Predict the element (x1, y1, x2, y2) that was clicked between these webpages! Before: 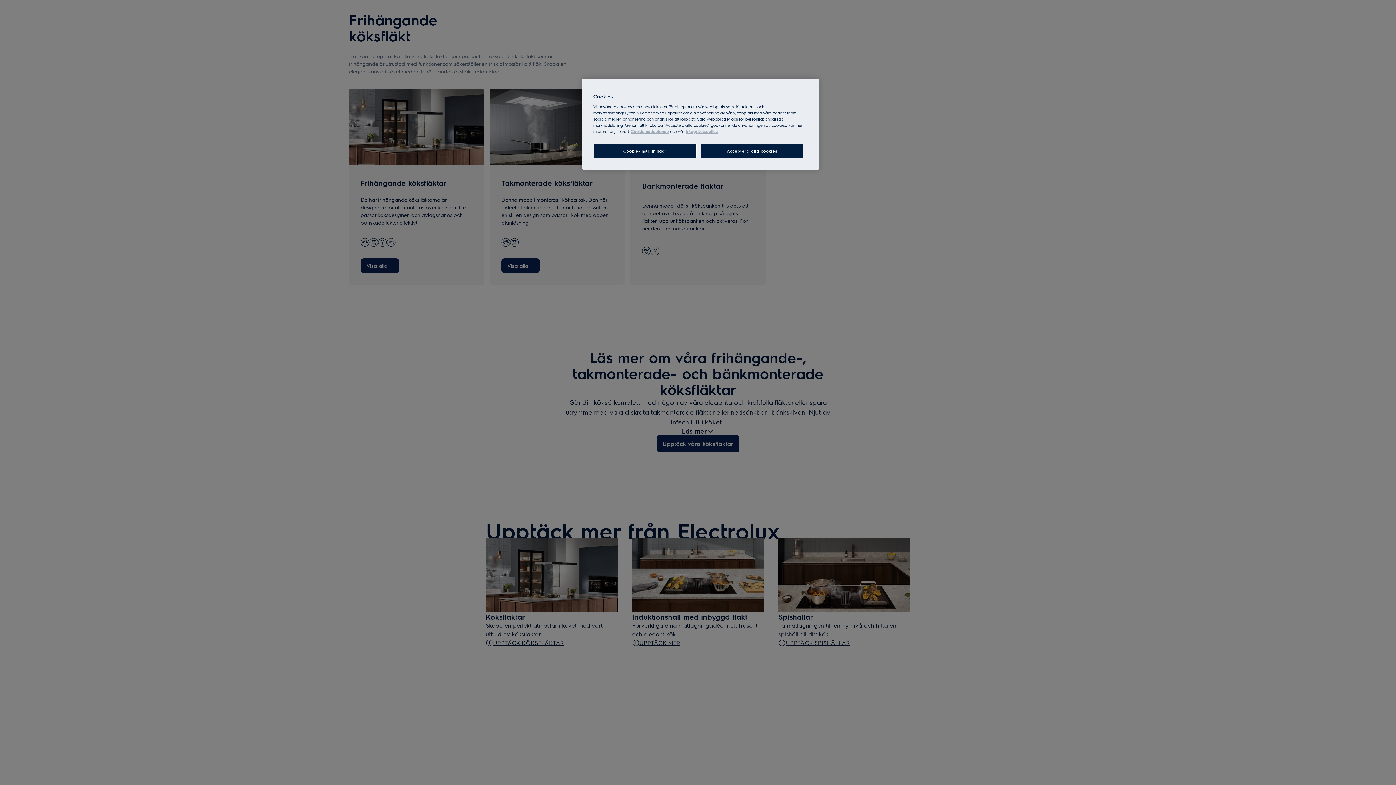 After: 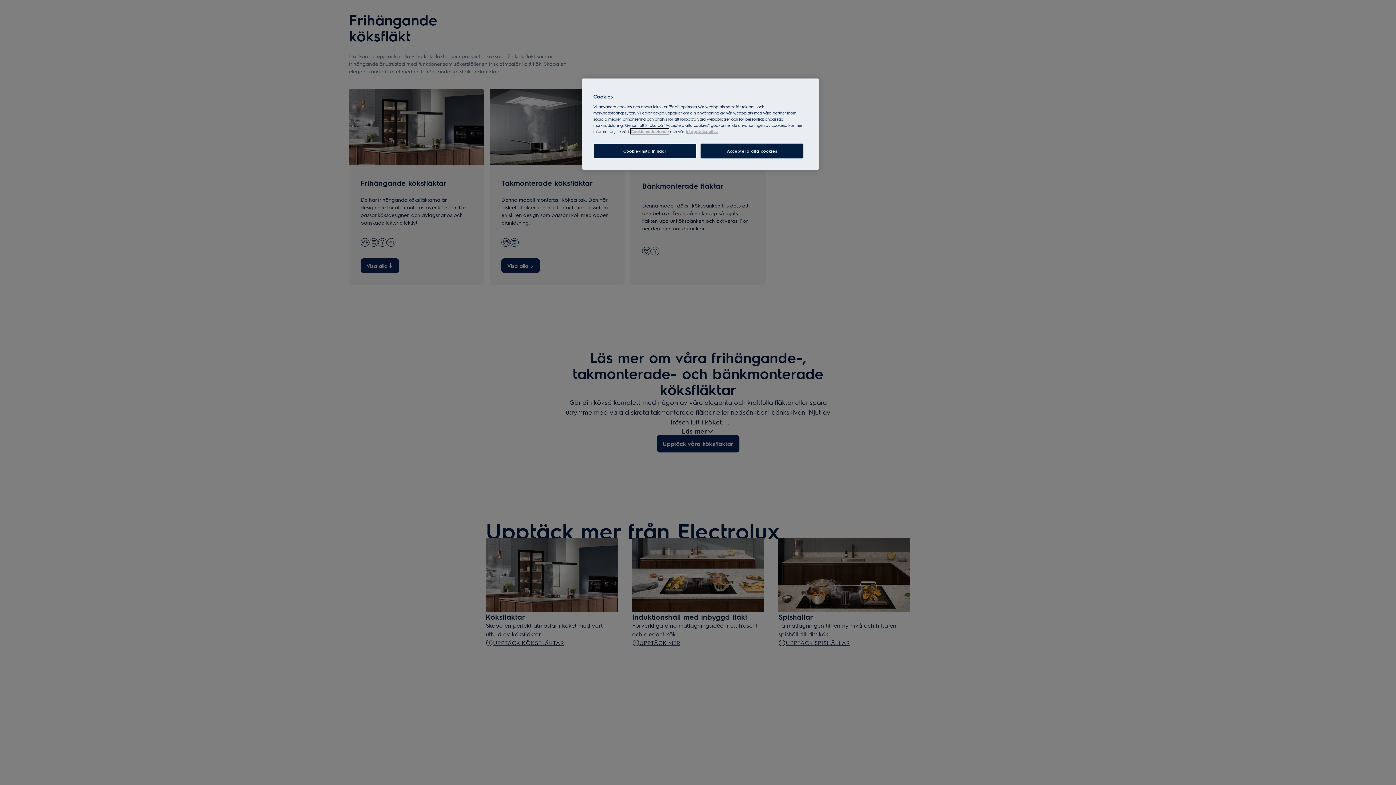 Action: bbox: (630, 128, 669, 134) label: More information about your privacy, cookiepolicyn öppnas i ett nytt fönster